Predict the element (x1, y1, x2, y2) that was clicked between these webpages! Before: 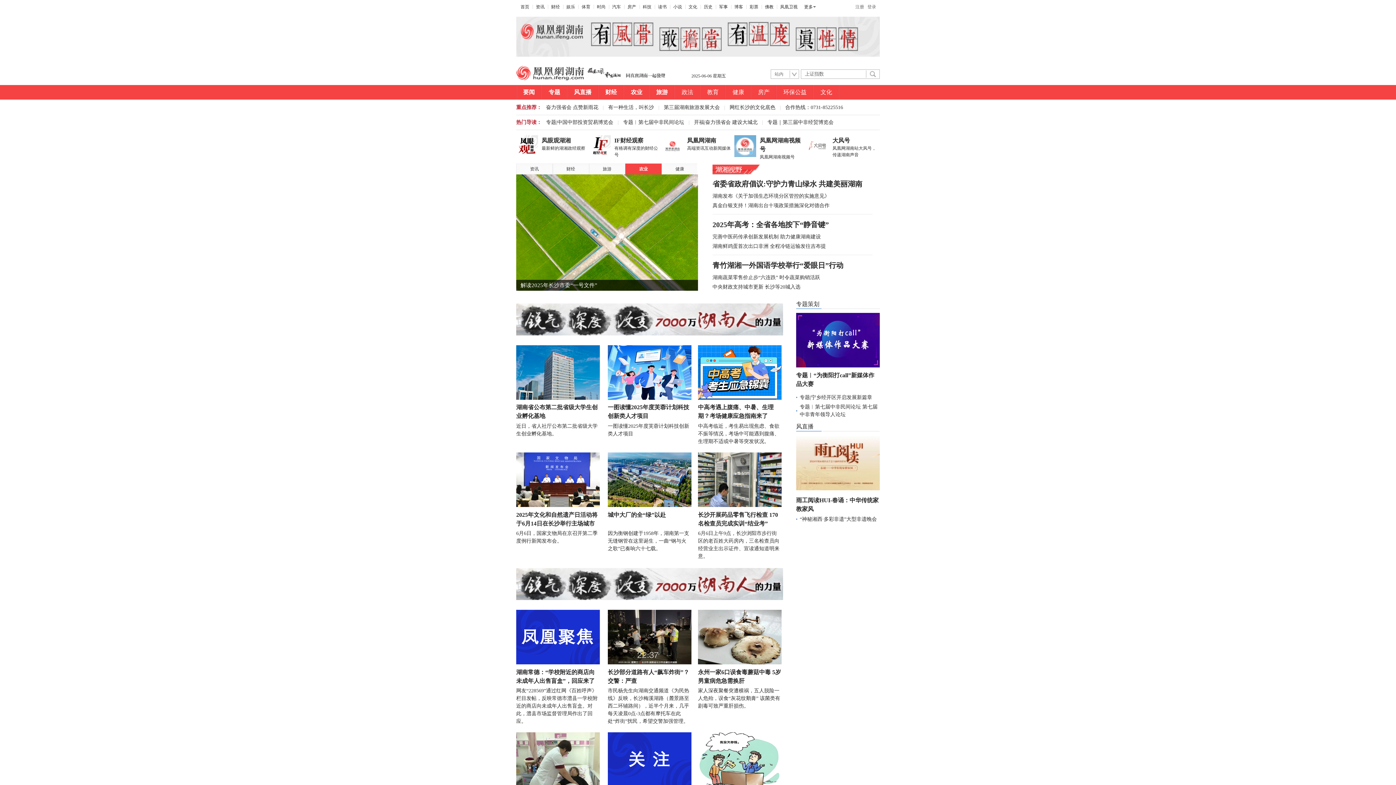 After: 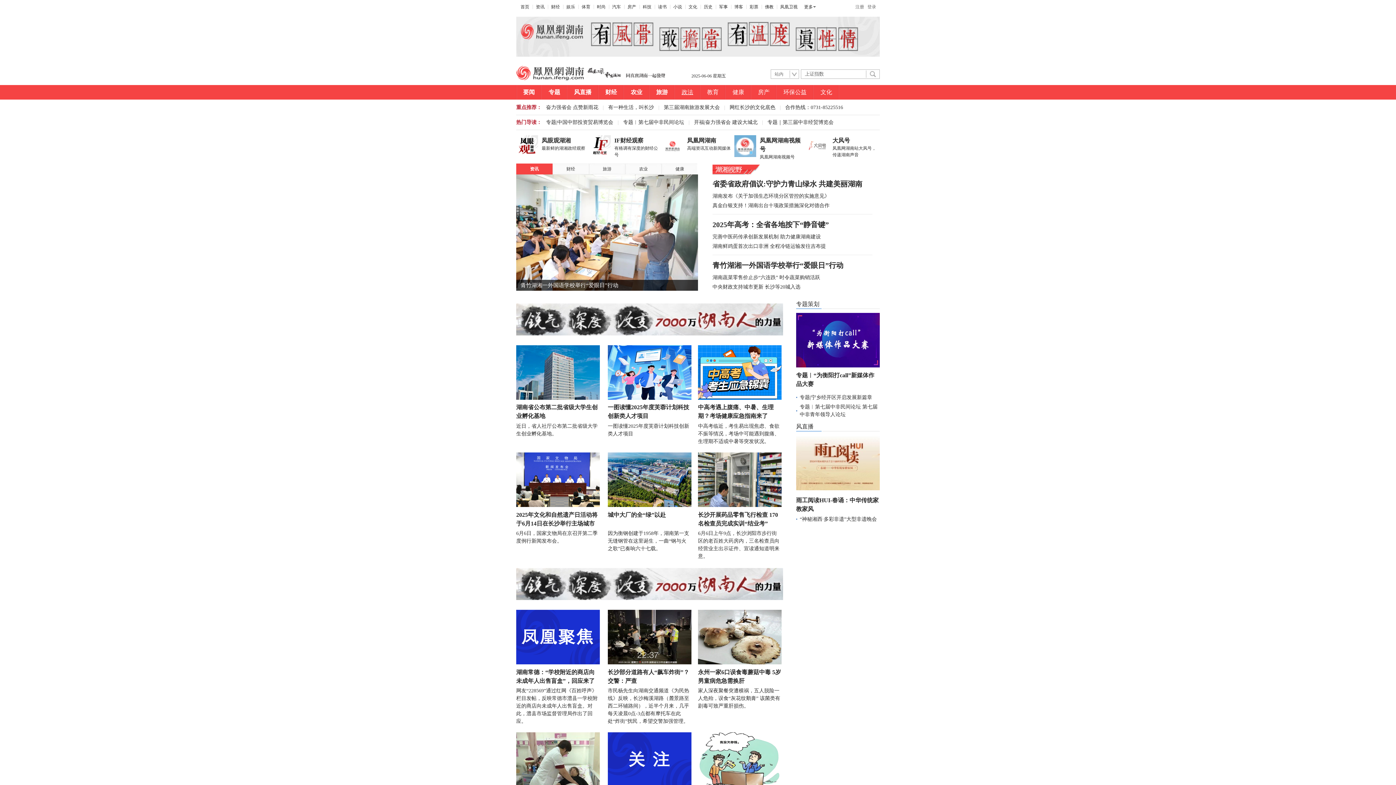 Action: bbox: (681, 89, 693, 95) label: 政法